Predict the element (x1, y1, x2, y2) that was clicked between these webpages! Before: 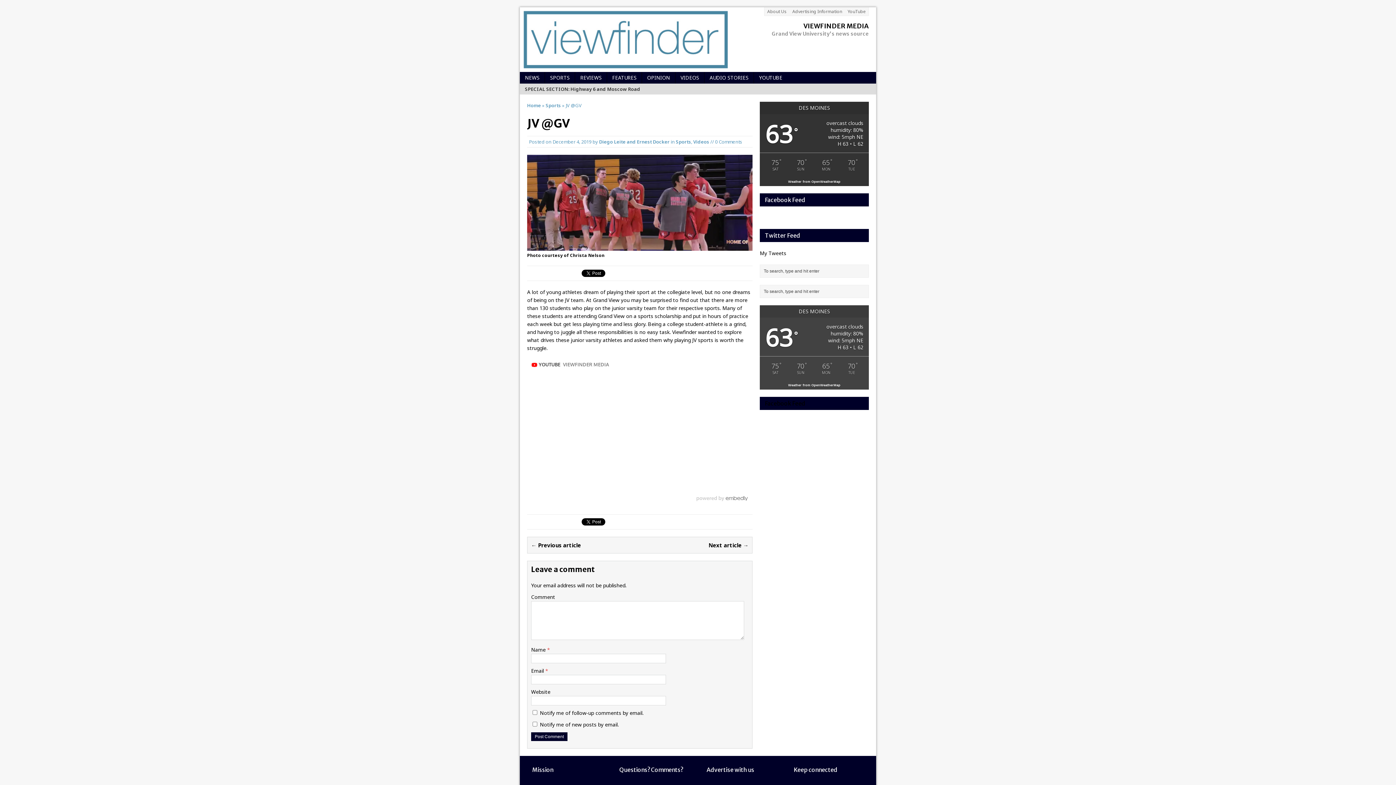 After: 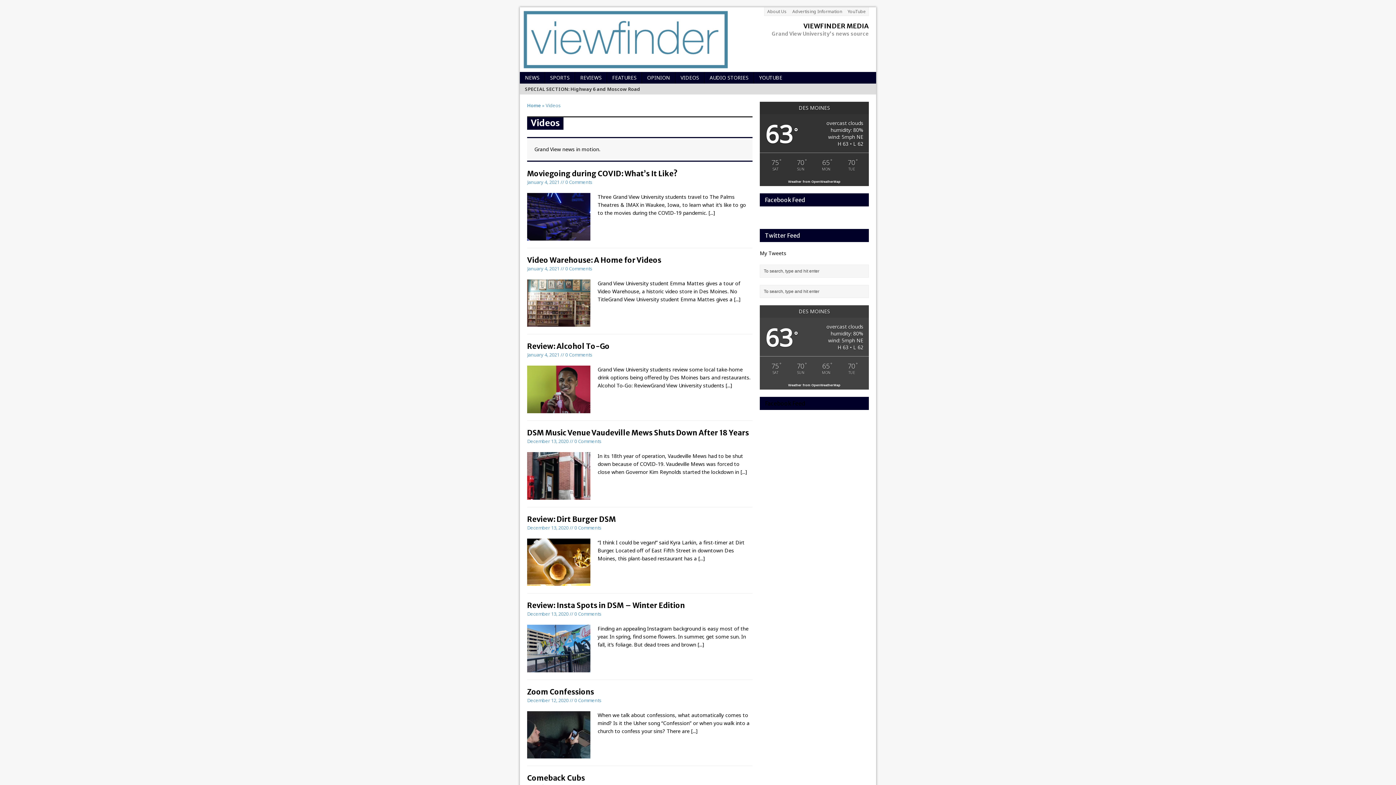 Action: bbox: (675, 72, 704, 83) label: VIDEOS